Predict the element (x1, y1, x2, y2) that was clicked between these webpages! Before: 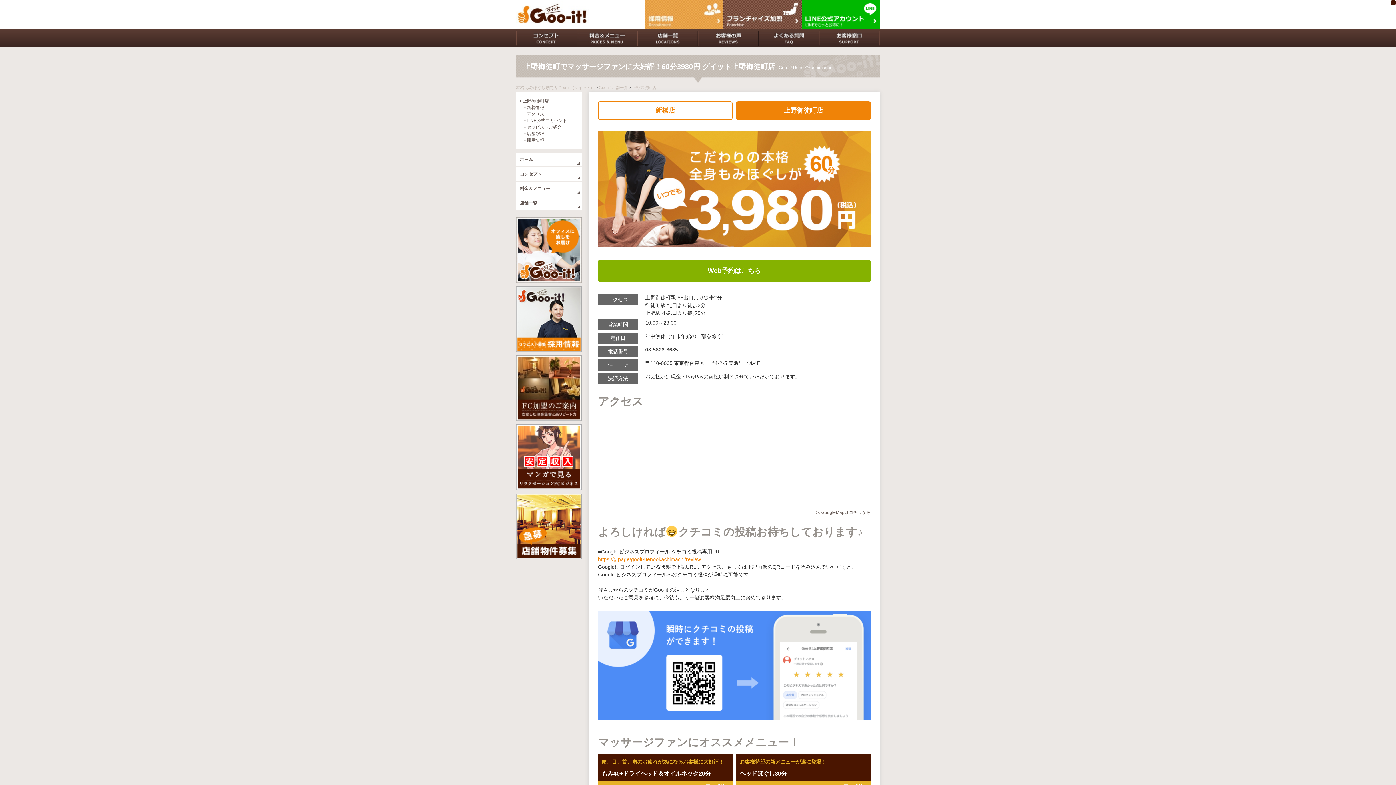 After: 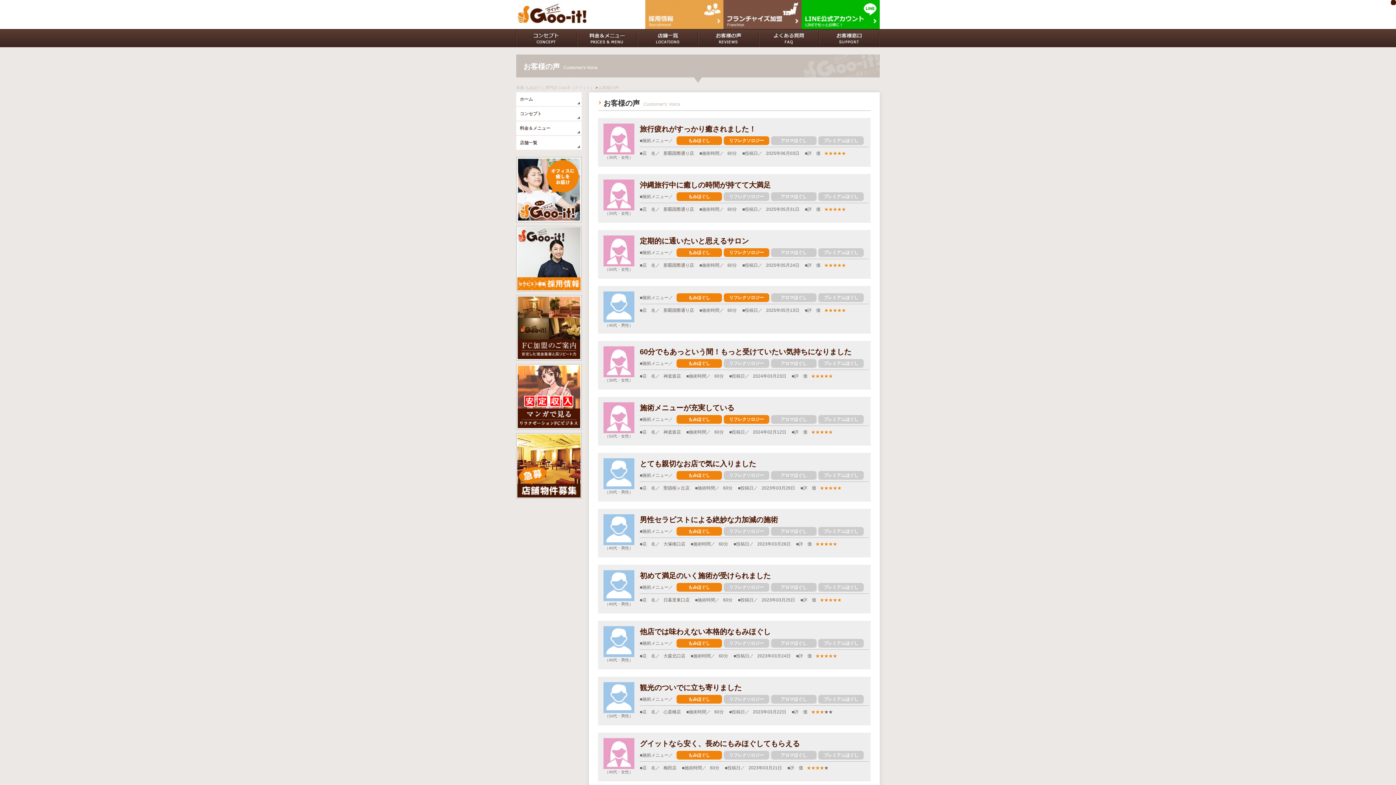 Action: bbox: (698, 35, 758, 40)